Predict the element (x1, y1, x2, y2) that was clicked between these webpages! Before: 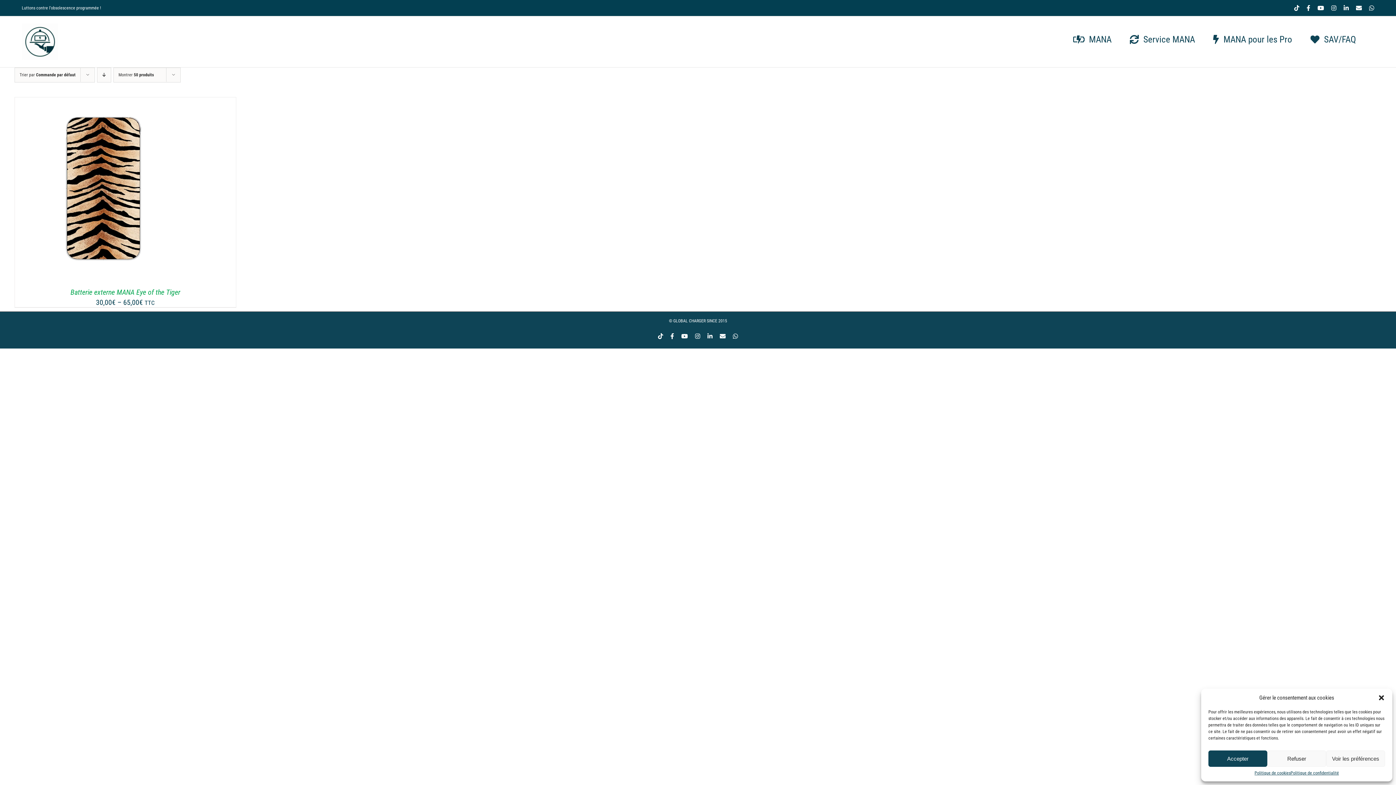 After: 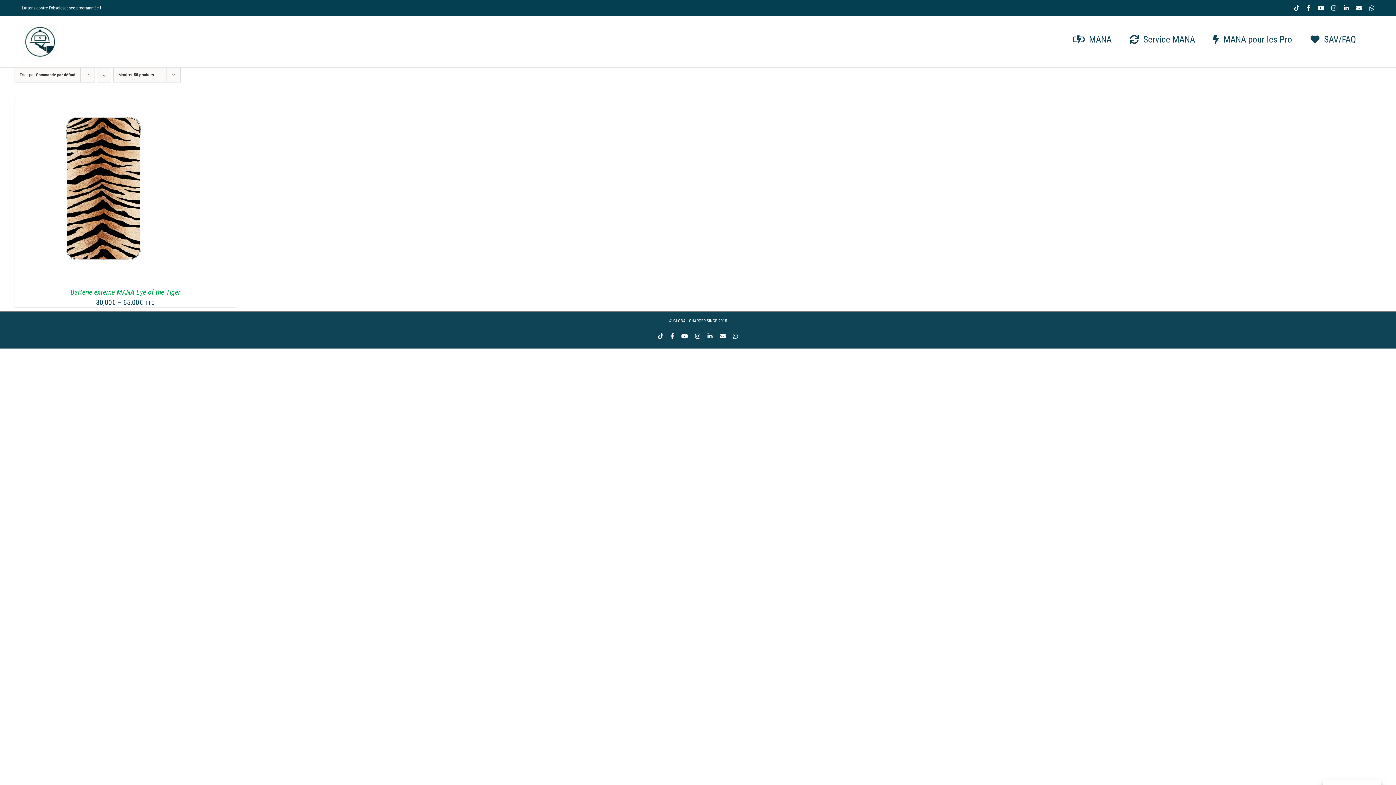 Action: label: Refuser bbox: (1267, 750, 1326, 767)